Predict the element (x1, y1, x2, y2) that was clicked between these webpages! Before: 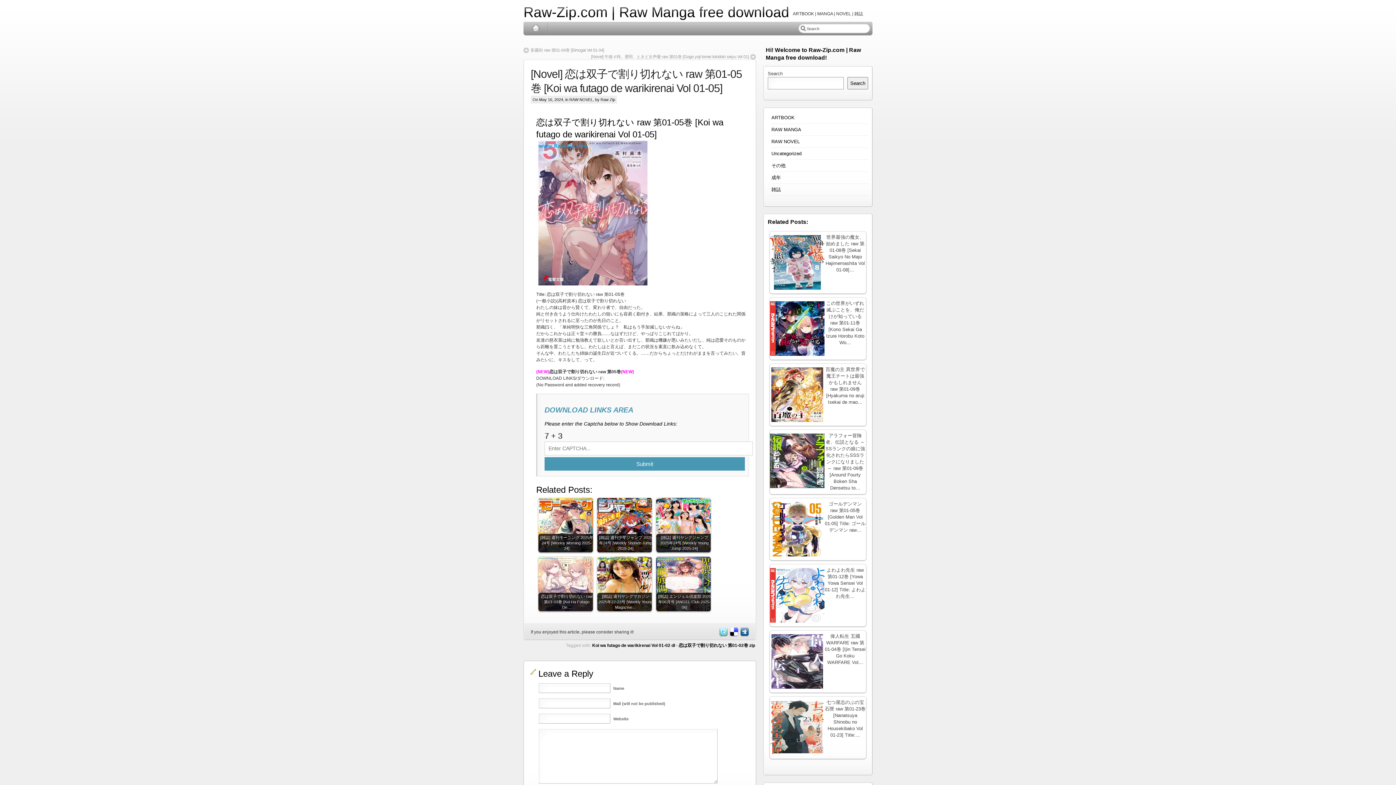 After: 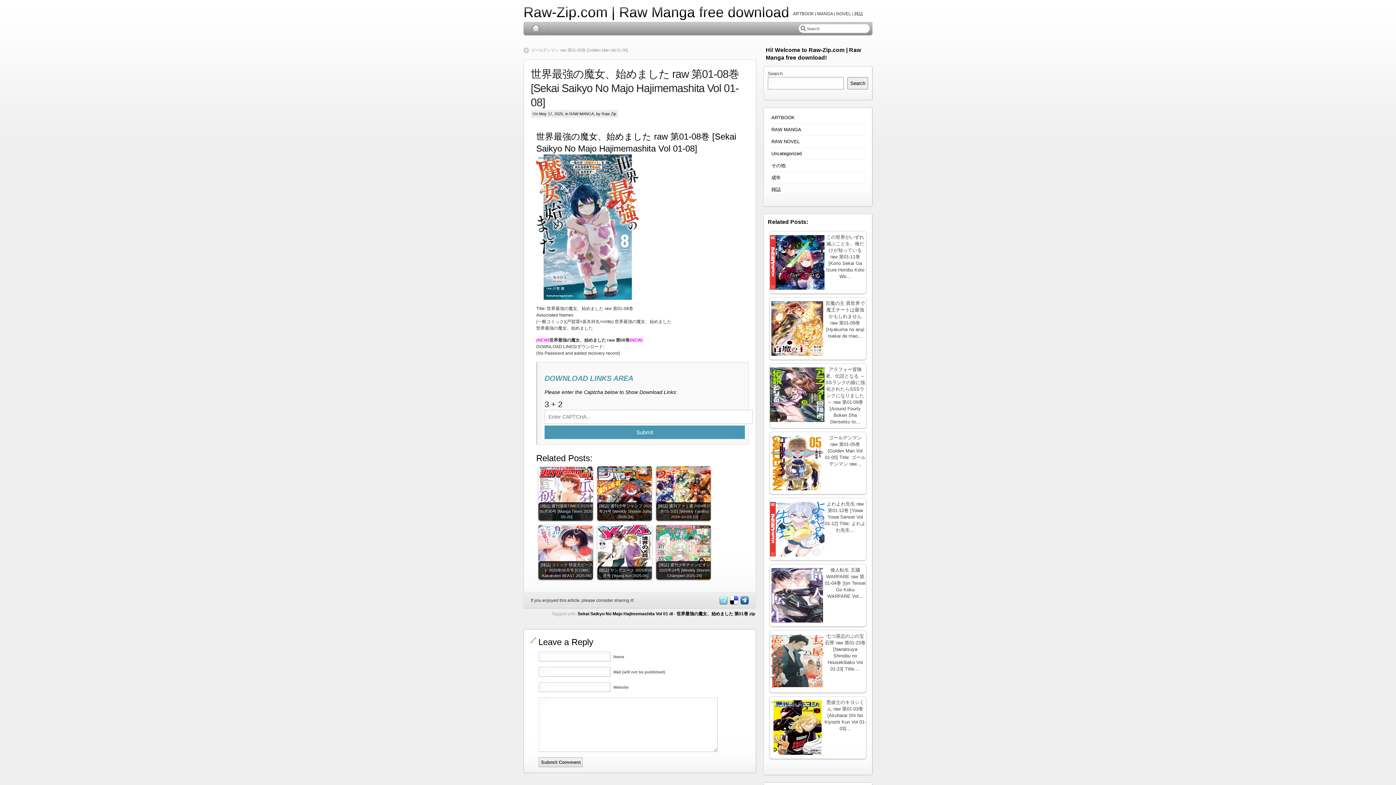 Action: bbox: (770, 234, 824, 290)